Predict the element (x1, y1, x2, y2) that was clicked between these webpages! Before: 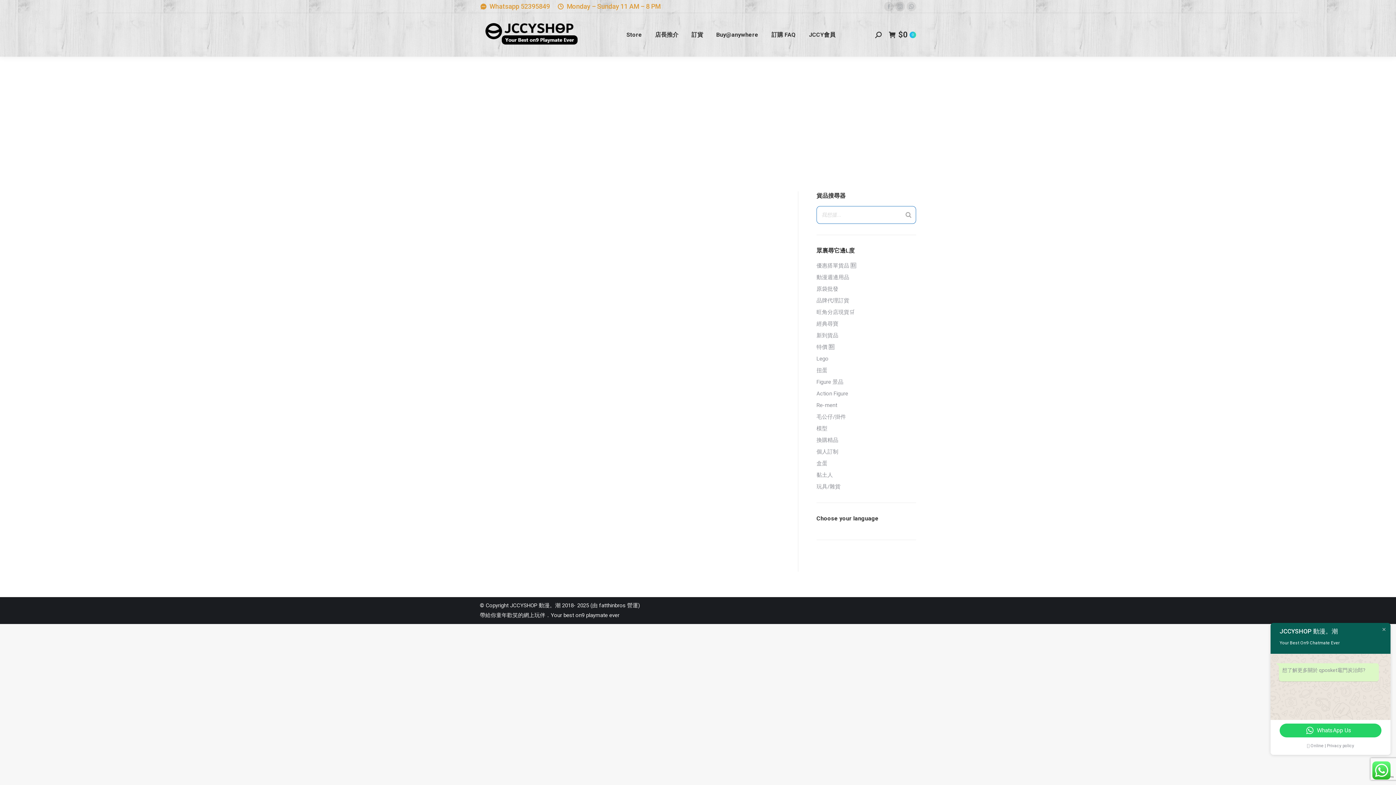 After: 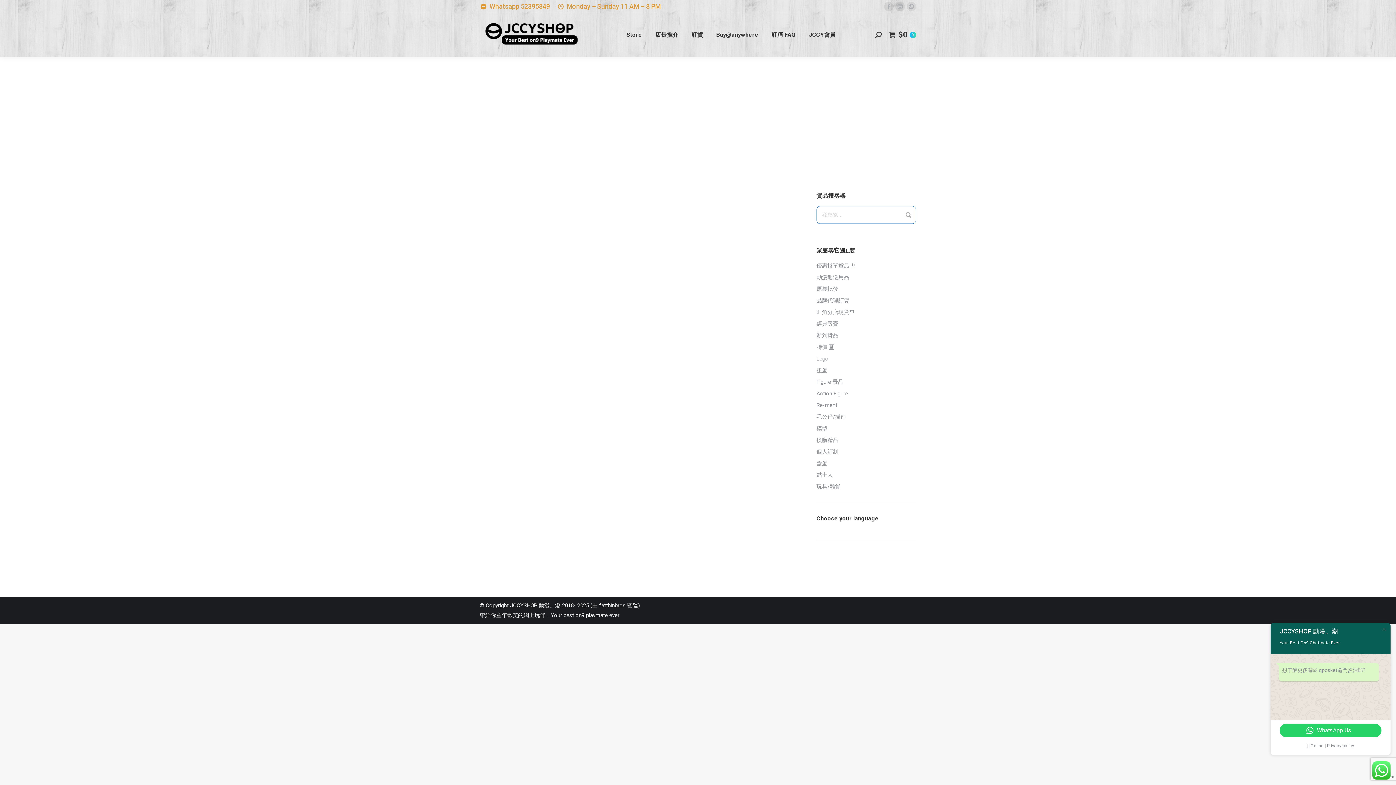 Action: label: Search bbox: (901, 206, 916, 223)